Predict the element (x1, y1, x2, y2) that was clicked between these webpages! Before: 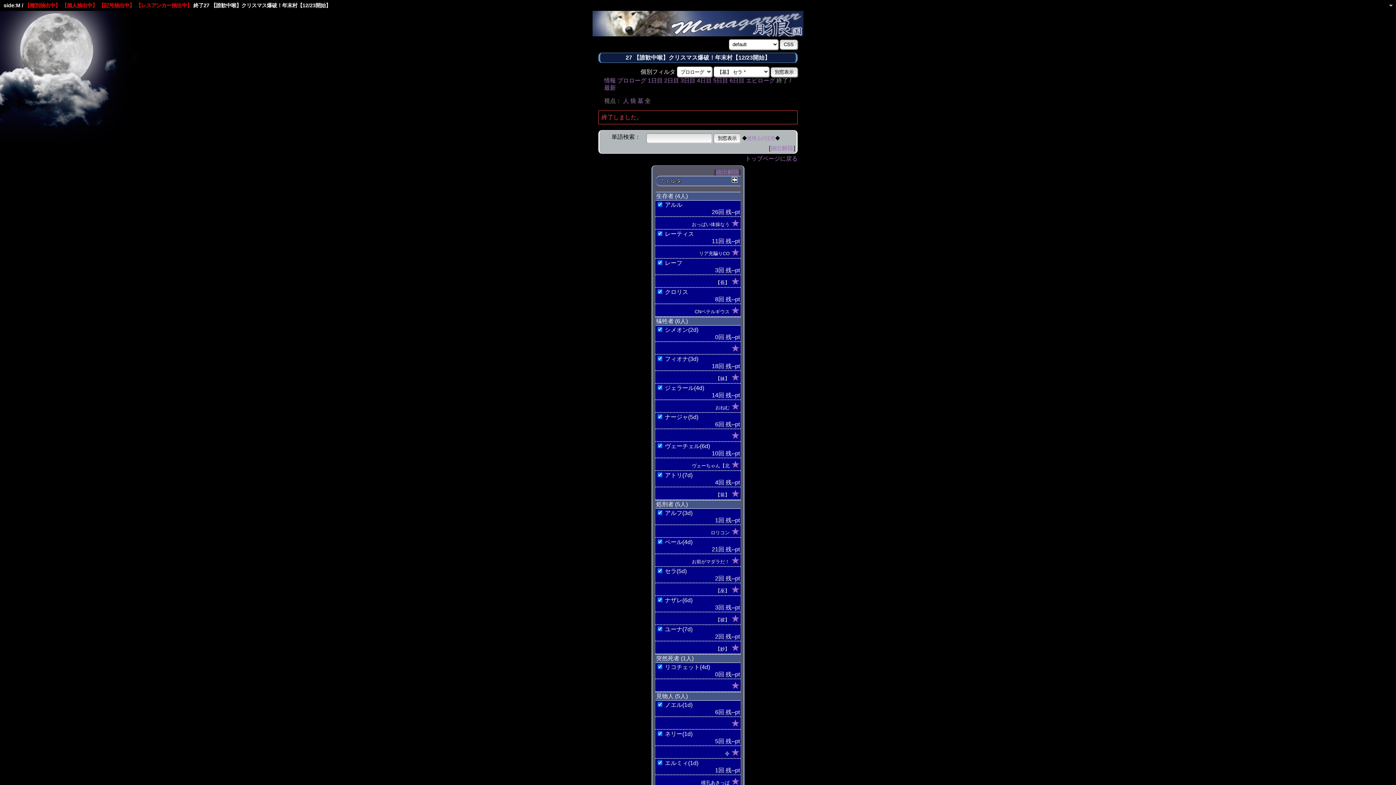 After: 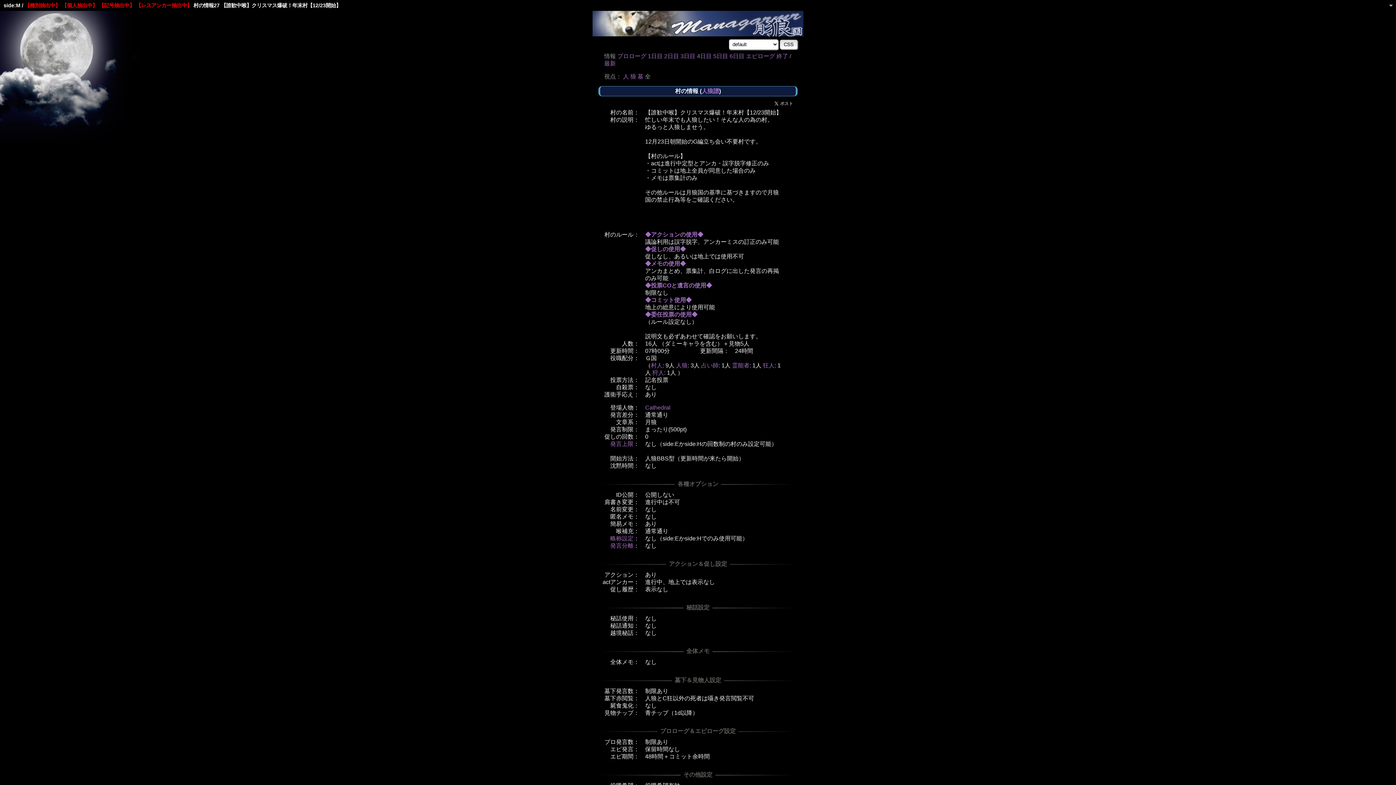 Action: label: 情報 bbox: (604, 77, 616, 83)